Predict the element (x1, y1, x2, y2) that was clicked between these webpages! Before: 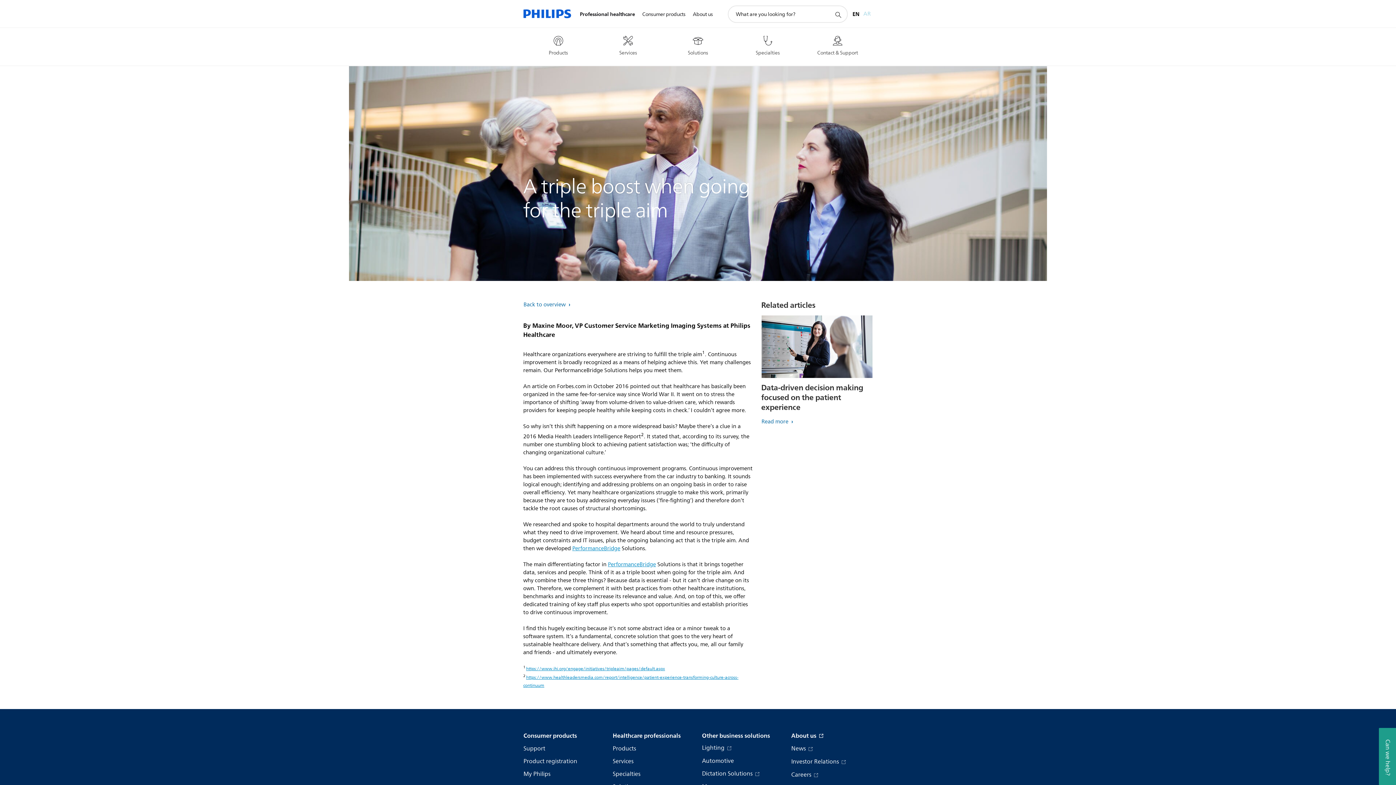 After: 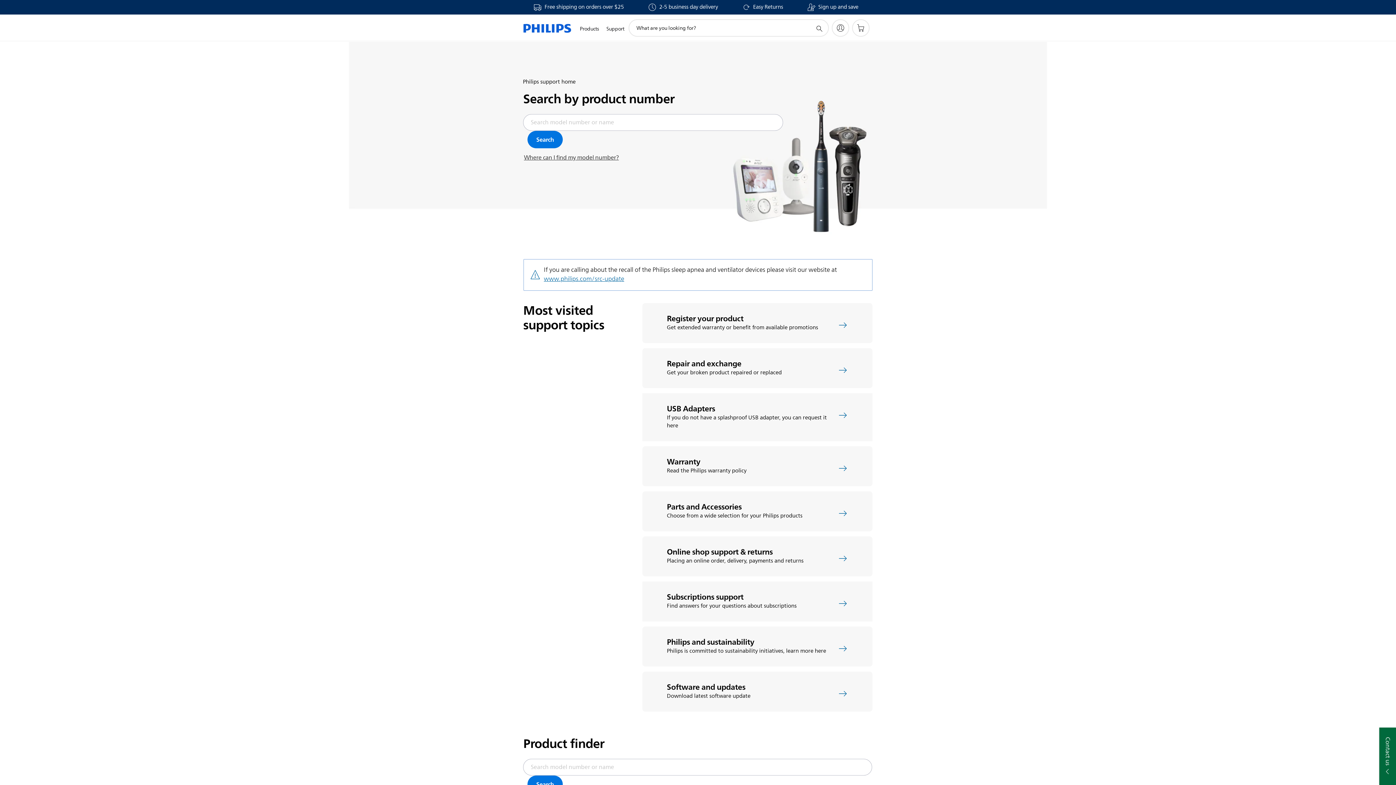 Action: bbox: (523, 745, 545, 753) label: Support